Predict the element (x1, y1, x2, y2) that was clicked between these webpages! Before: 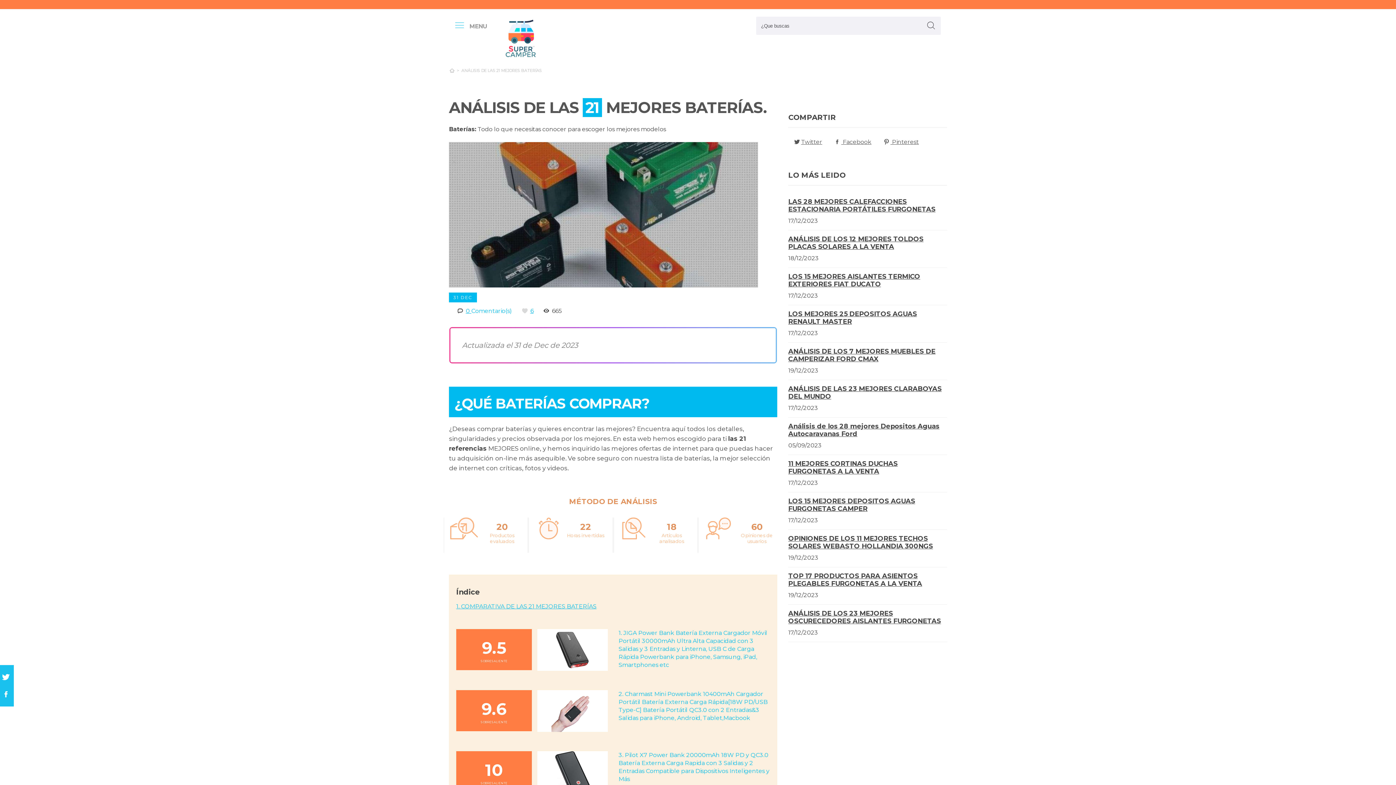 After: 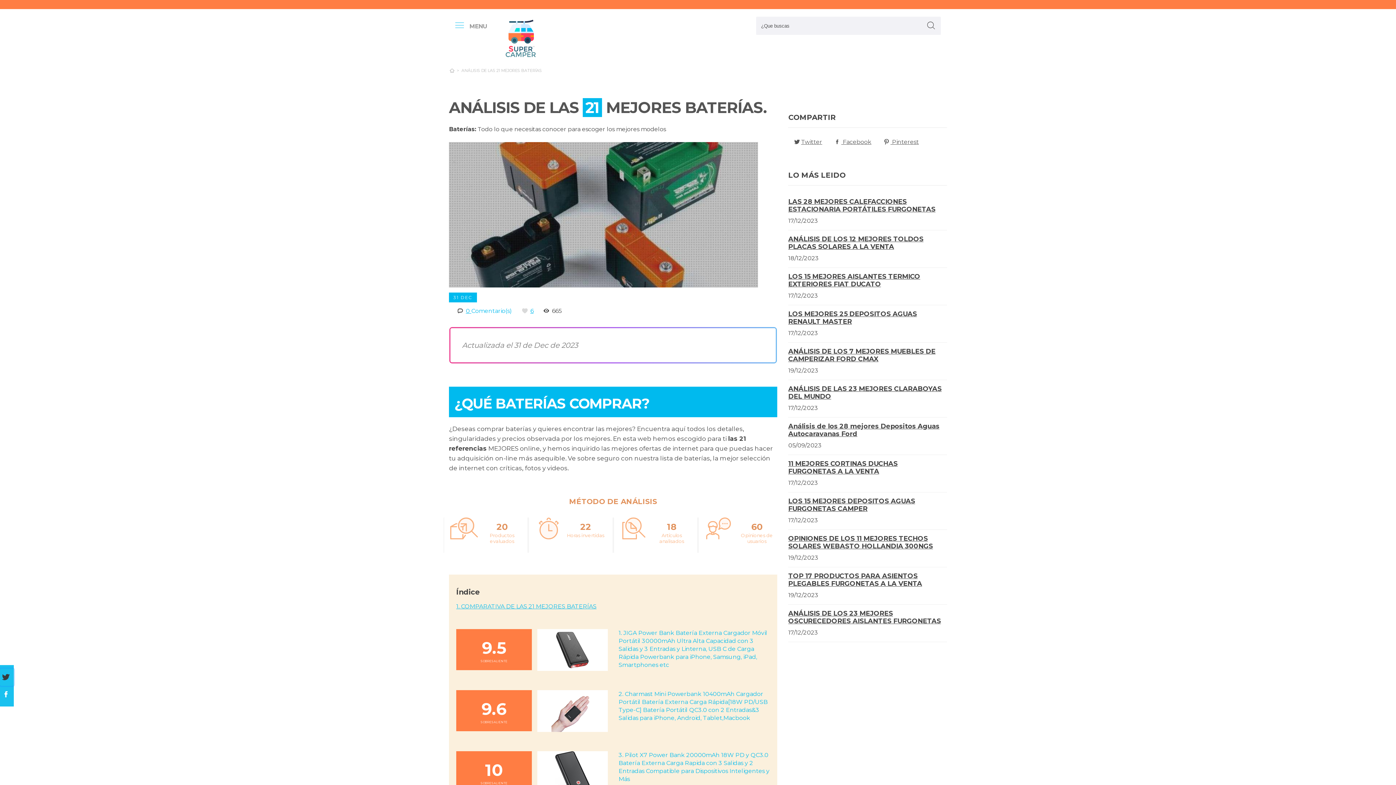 Action: label: twitter bbox: (0, 669, 13, 686)